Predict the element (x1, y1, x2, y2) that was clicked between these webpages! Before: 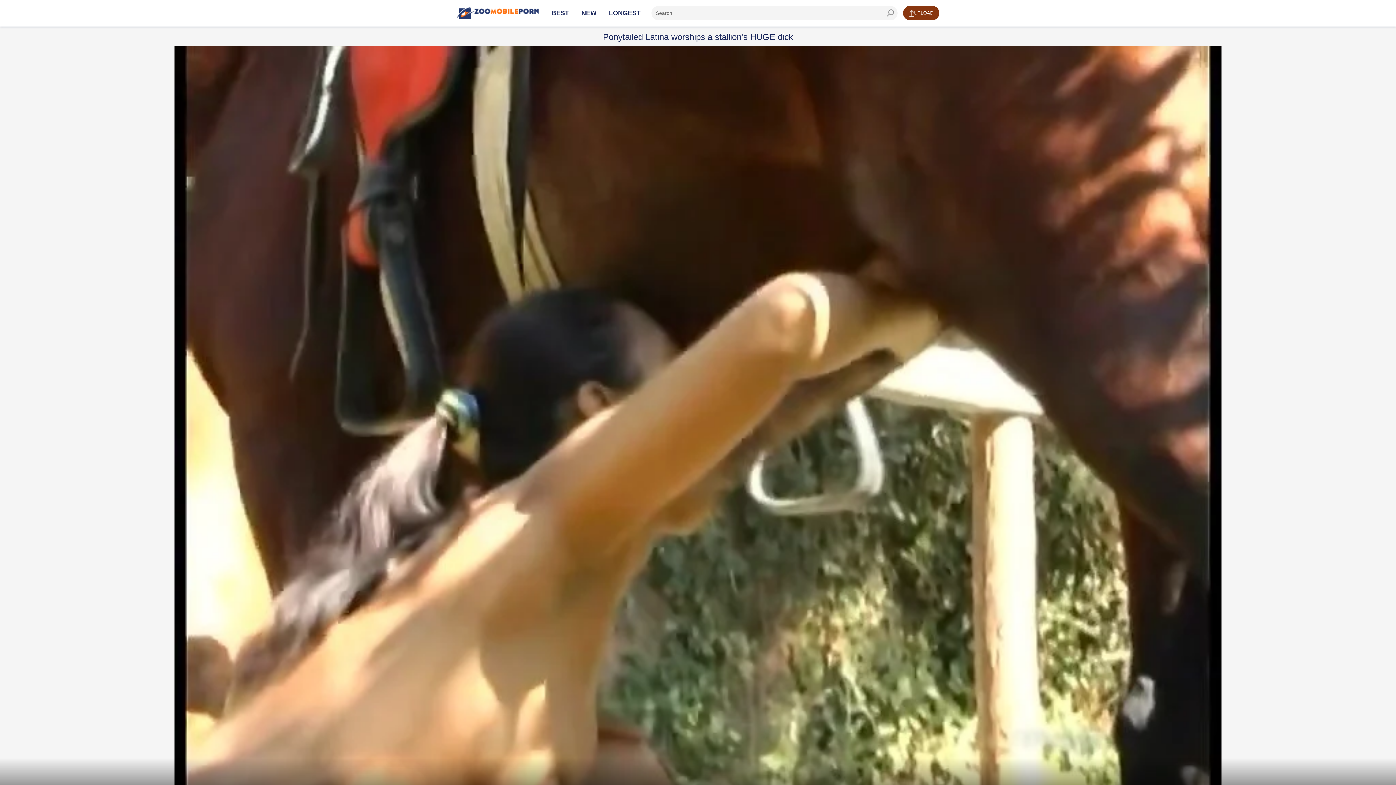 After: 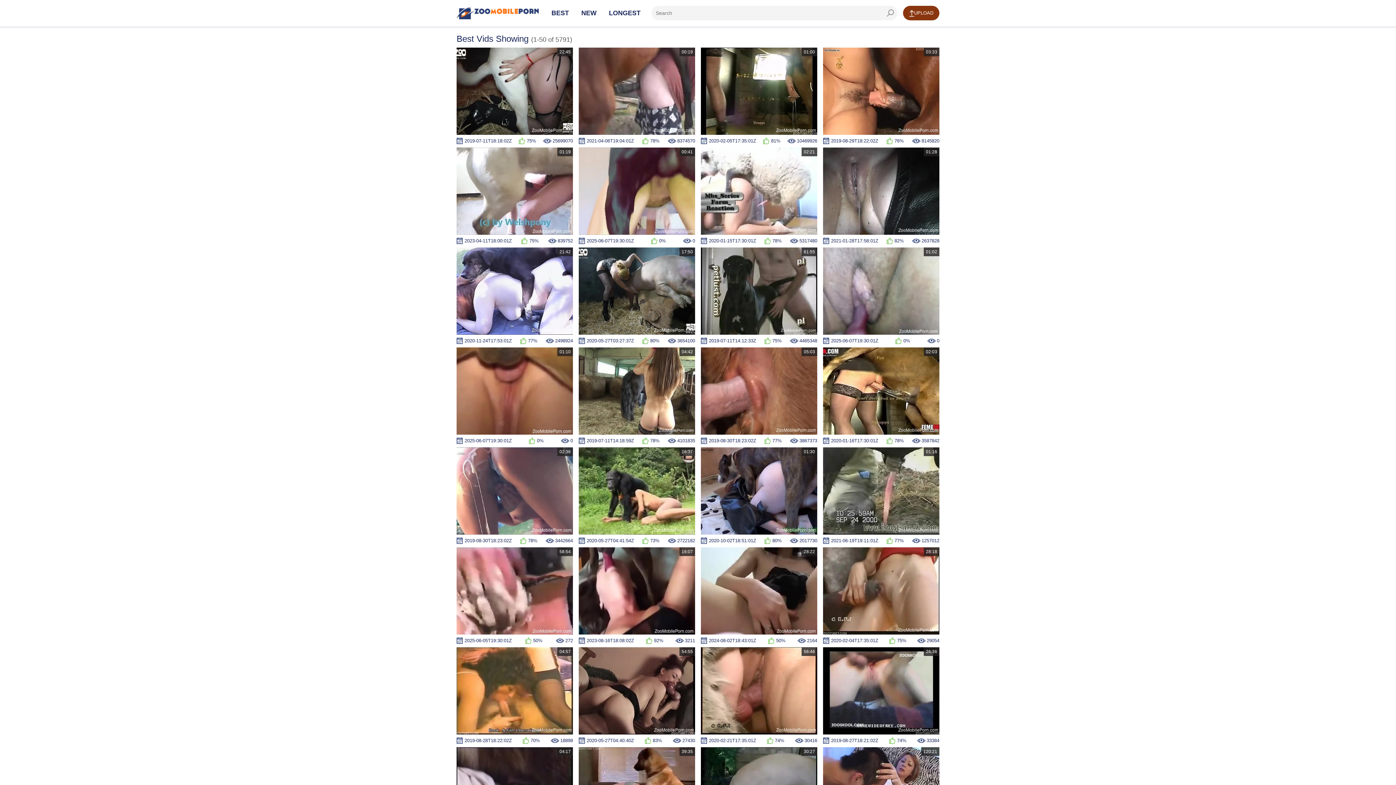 Action: label: BEST bbox: (551, 9, 569, 16)